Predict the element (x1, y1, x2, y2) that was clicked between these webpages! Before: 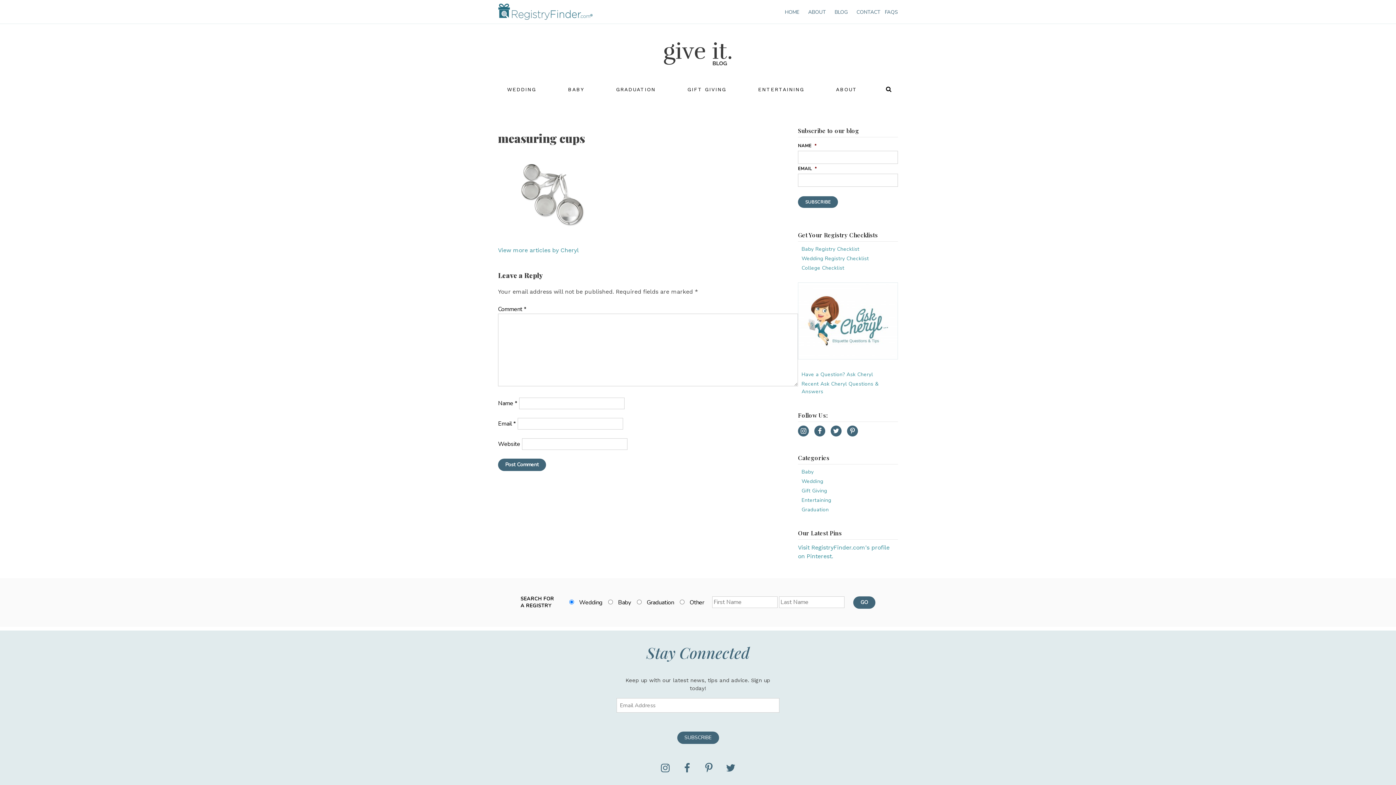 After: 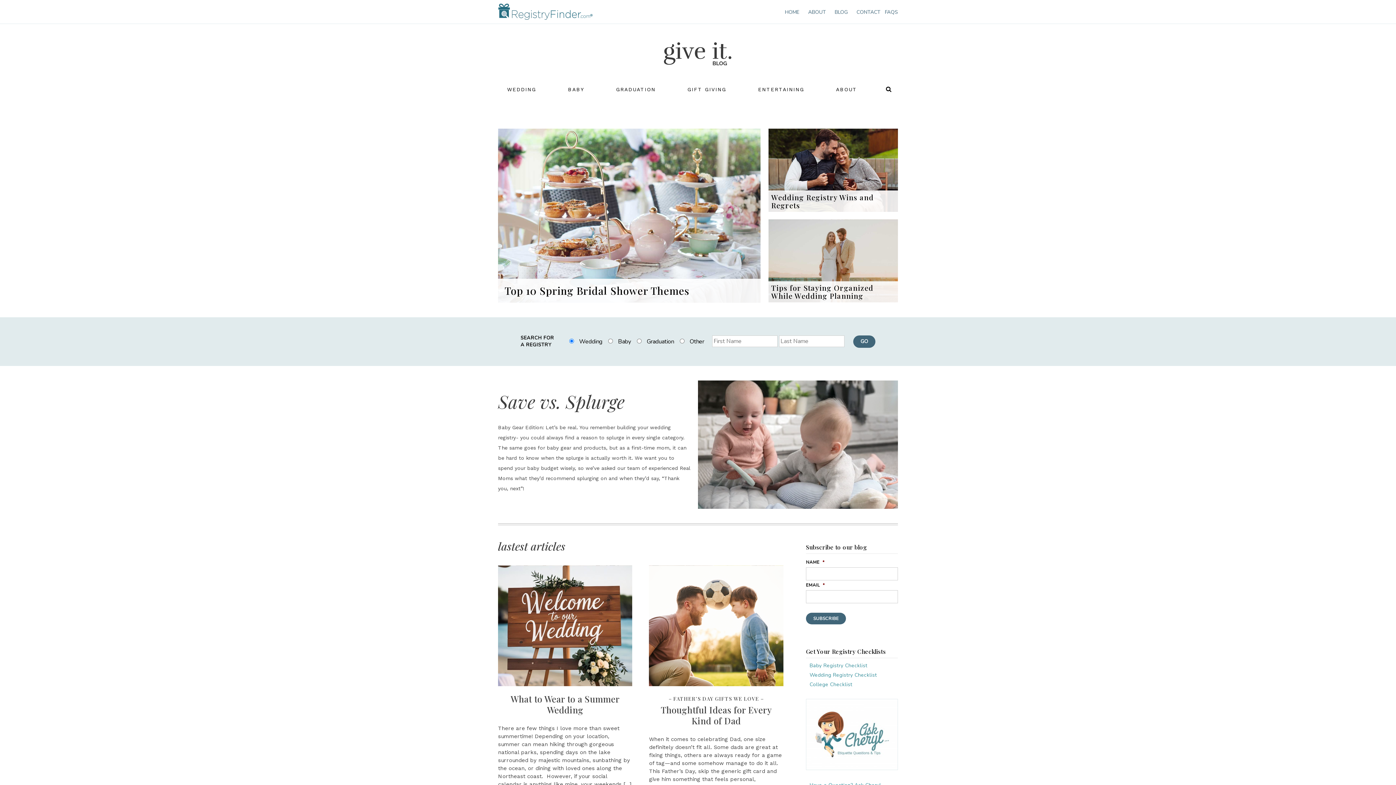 Action: label: BLOG bbox: (834, 8, 848, 15)